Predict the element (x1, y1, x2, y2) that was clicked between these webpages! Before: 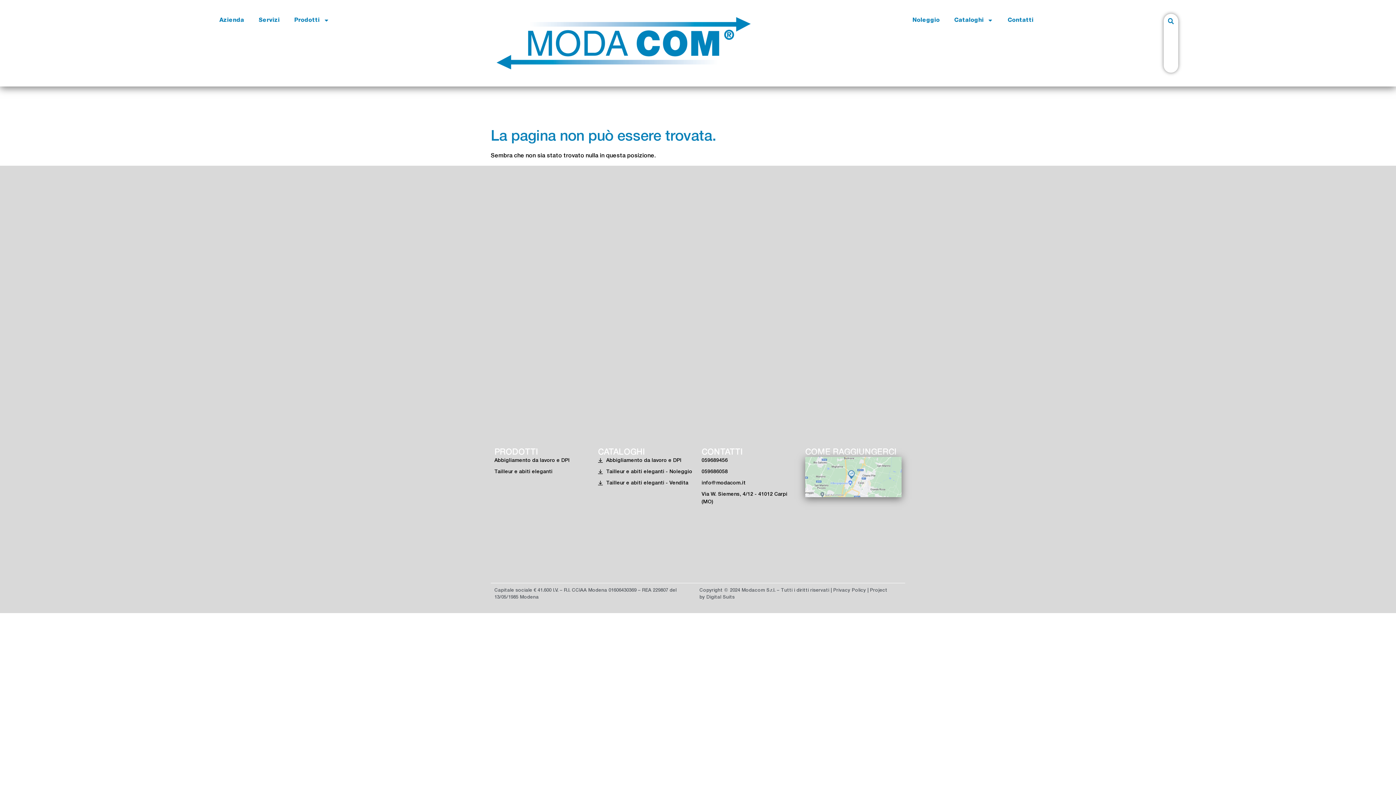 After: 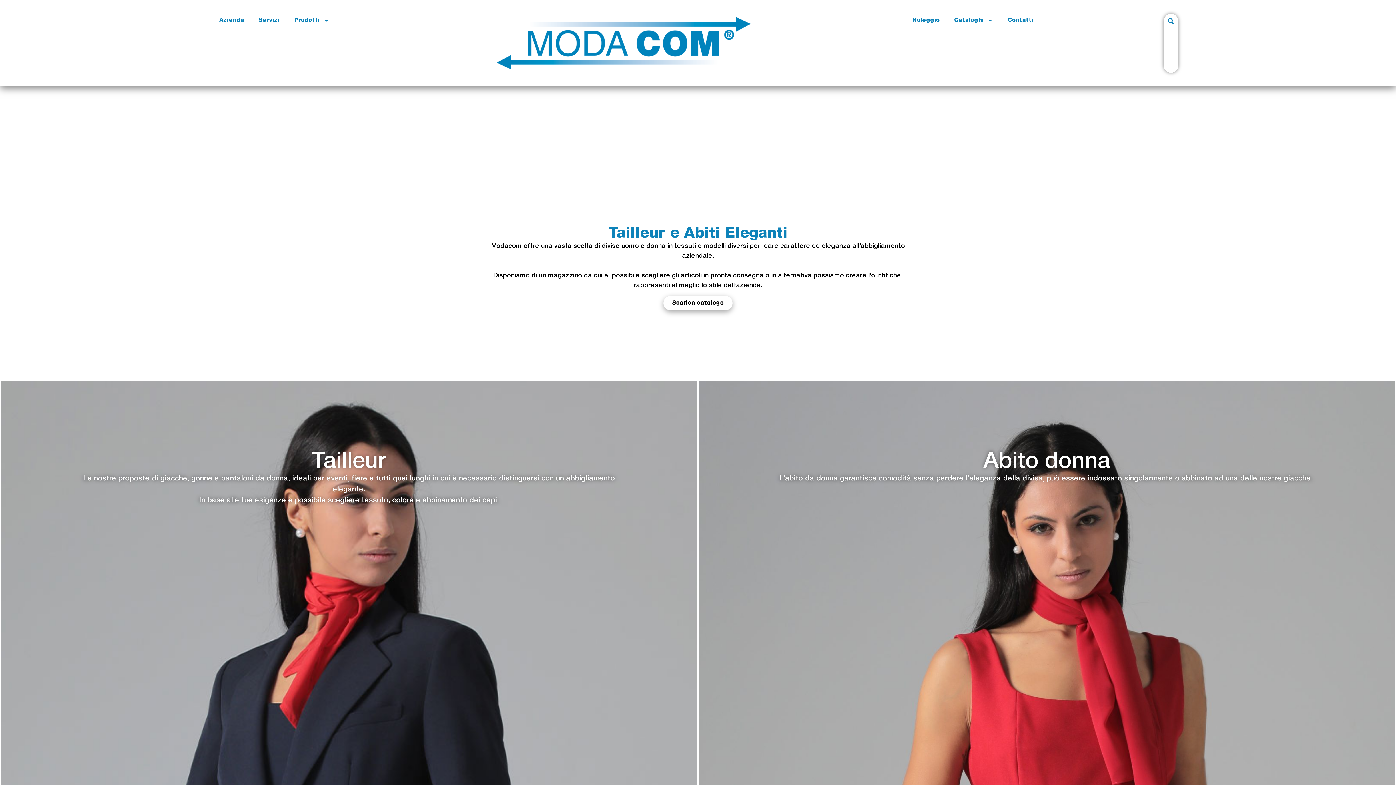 Action: bbox: (494, 468, 590, 475) label: Tailleur e abiti eleganti